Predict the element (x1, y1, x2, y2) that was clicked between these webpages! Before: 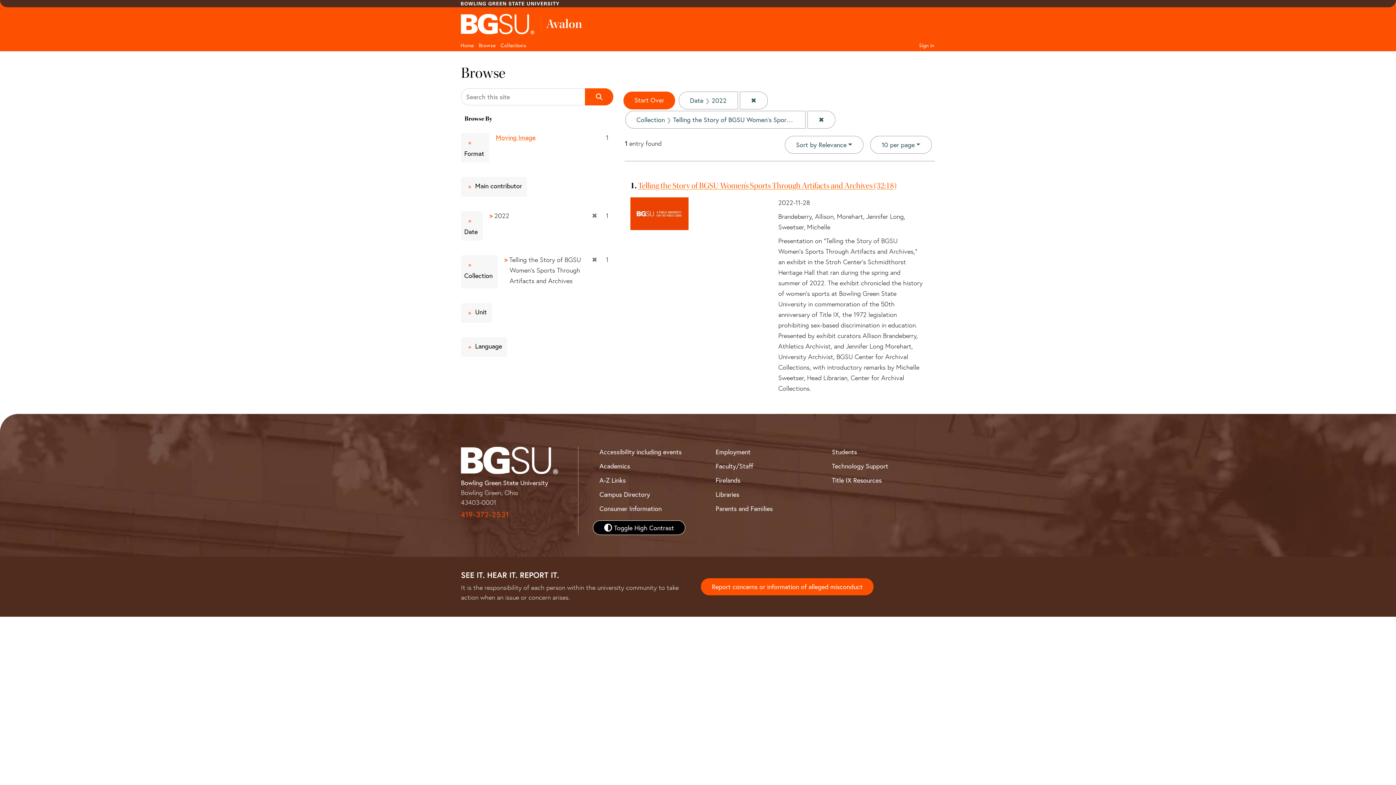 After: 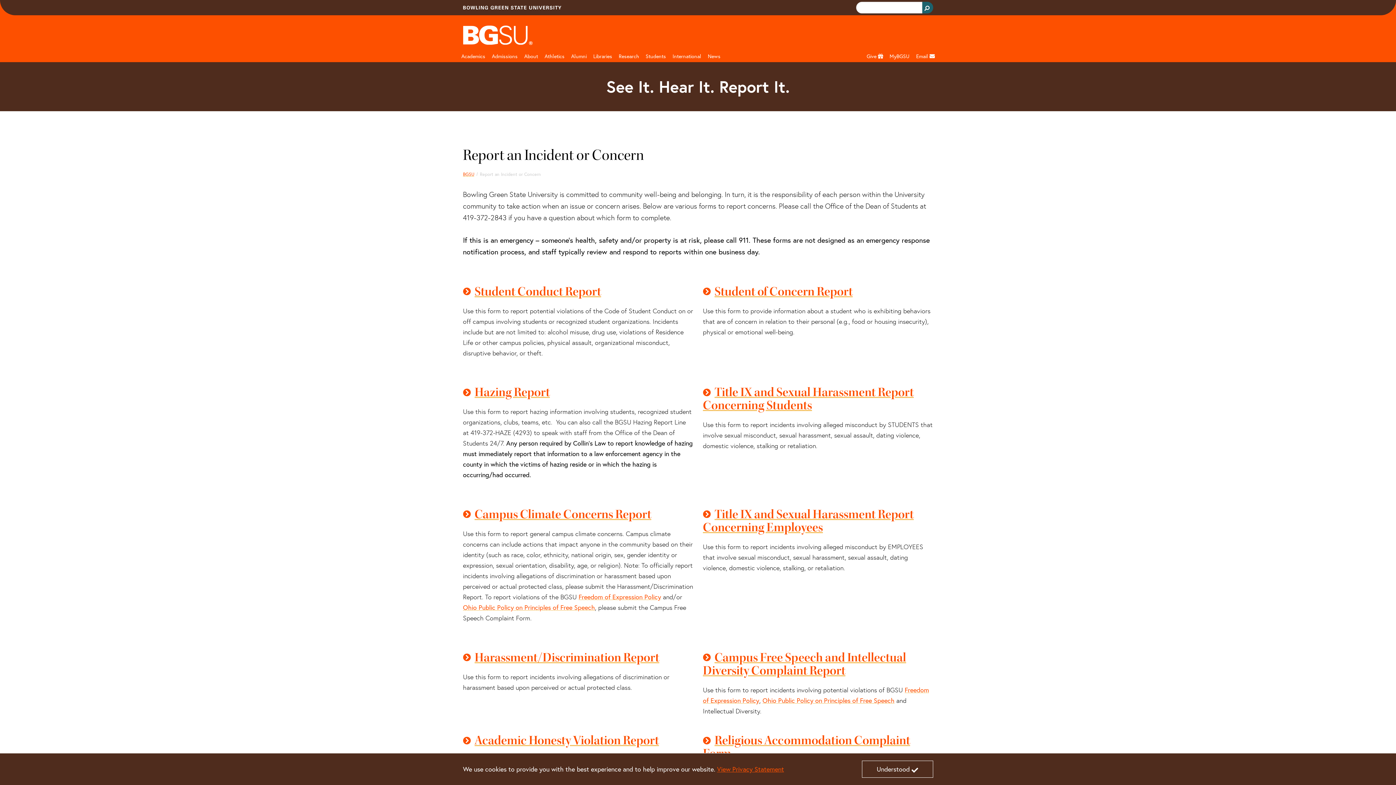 Action: bbox: (701, 581, 875, 590) label: Report concerns or information of alleged misconduct